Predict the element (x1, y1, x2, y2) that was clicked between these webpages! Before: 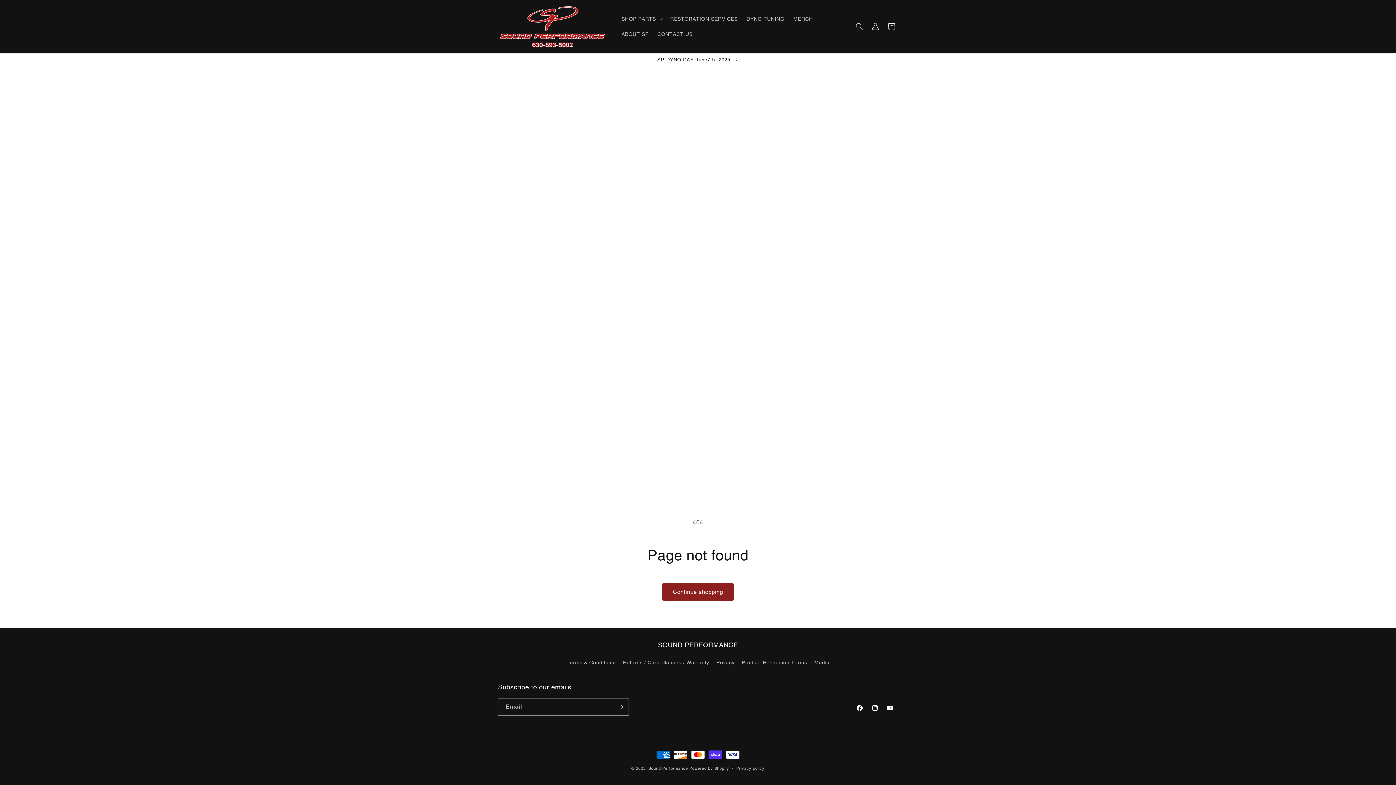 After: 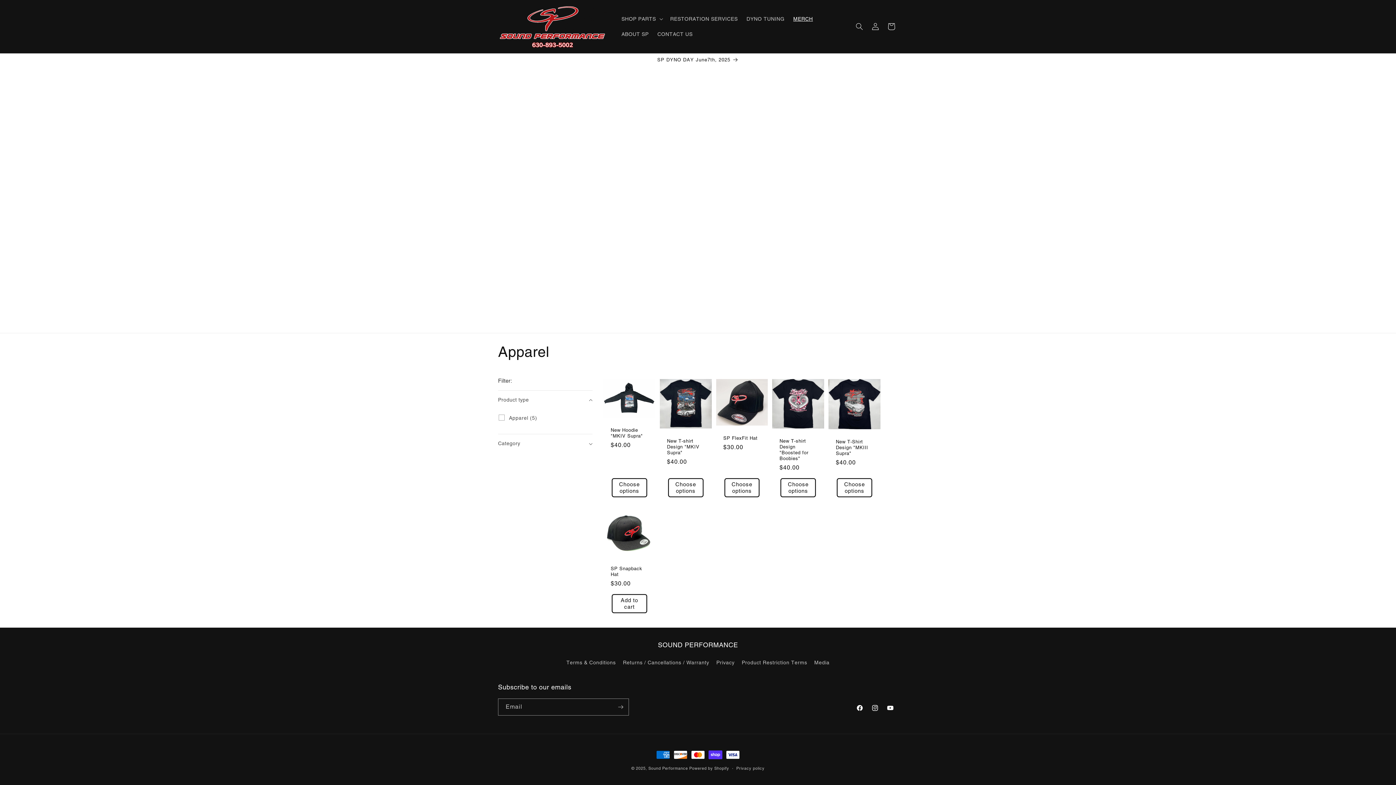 Action: label: MERCH bbox: (789, 11, 817, 26)